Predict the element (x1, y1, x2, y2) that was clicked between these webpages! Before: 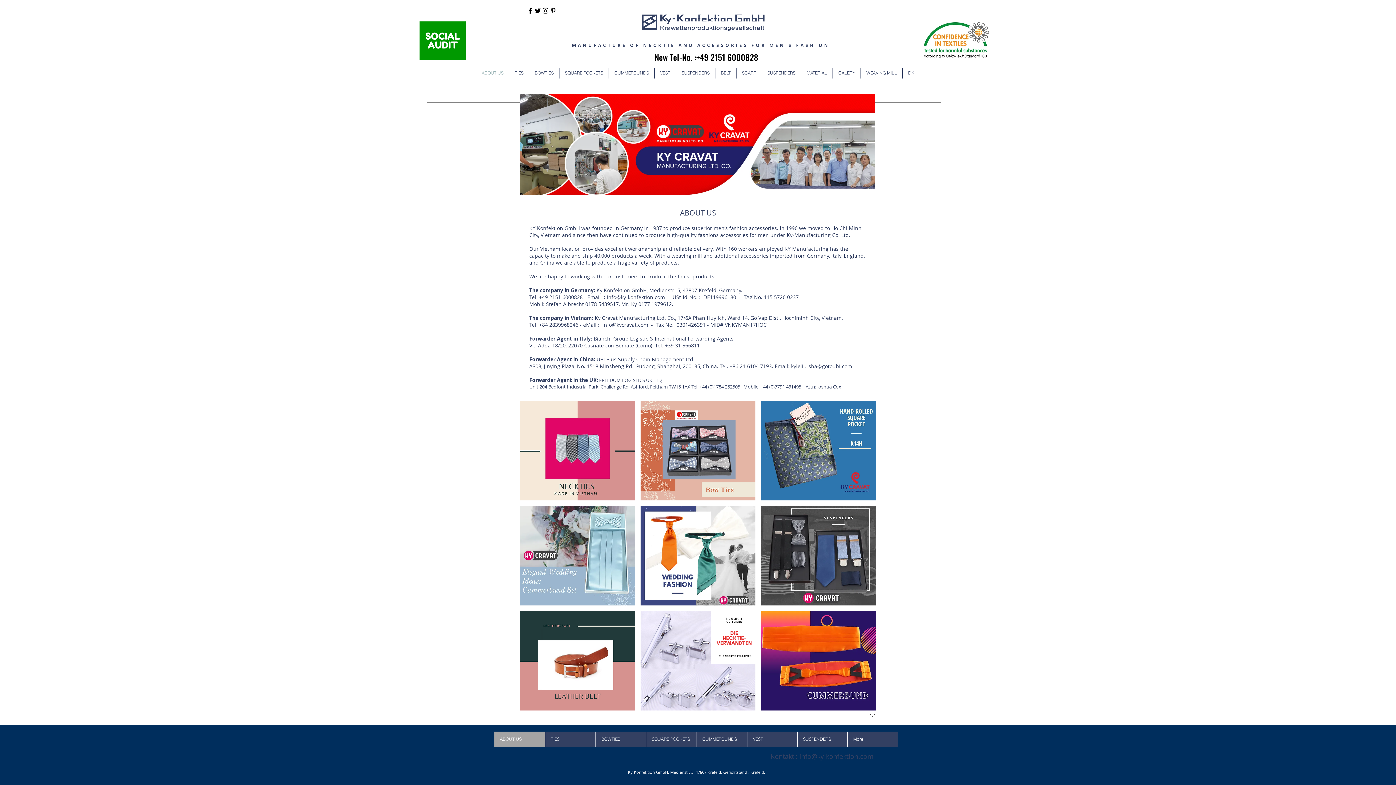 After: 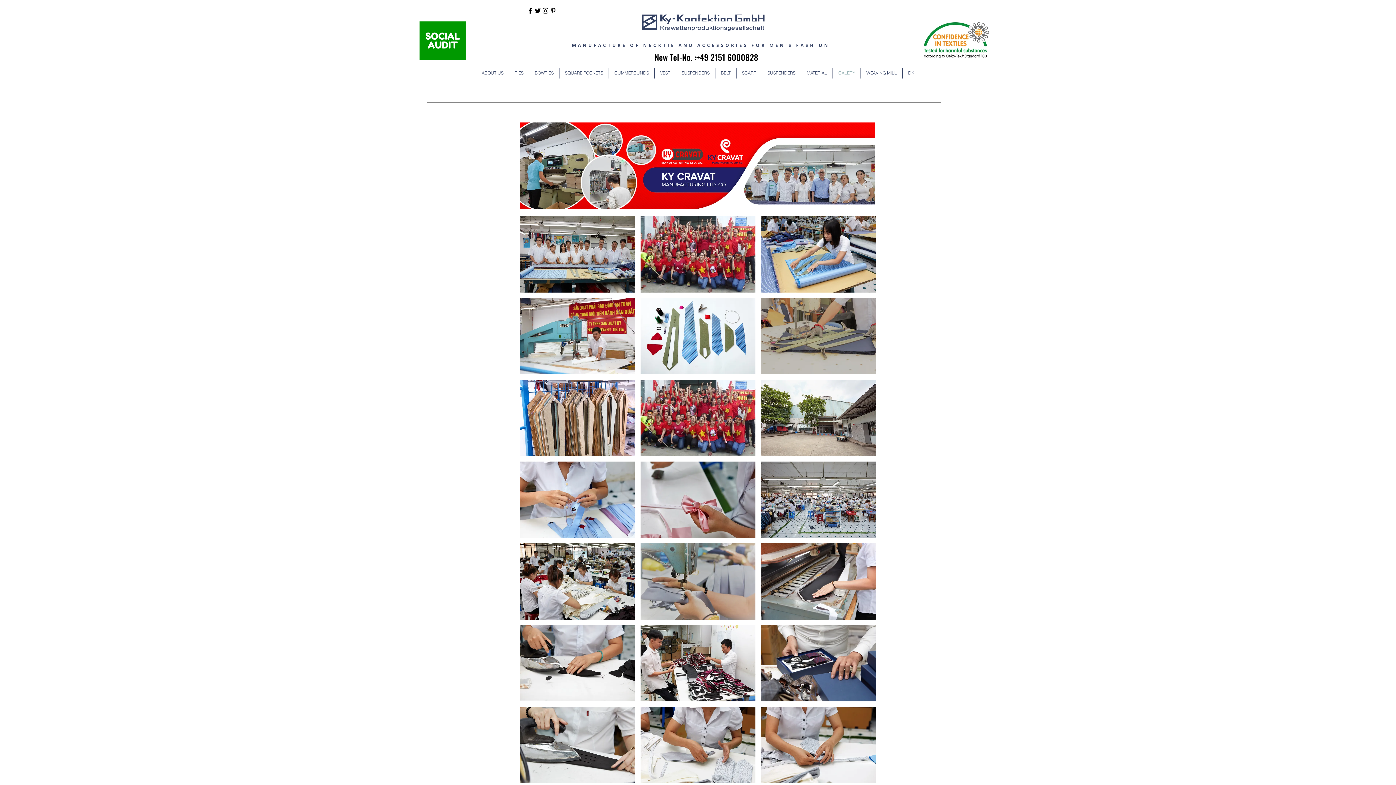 Action: bbox: (833, 67, 860, 78) label: GALERY